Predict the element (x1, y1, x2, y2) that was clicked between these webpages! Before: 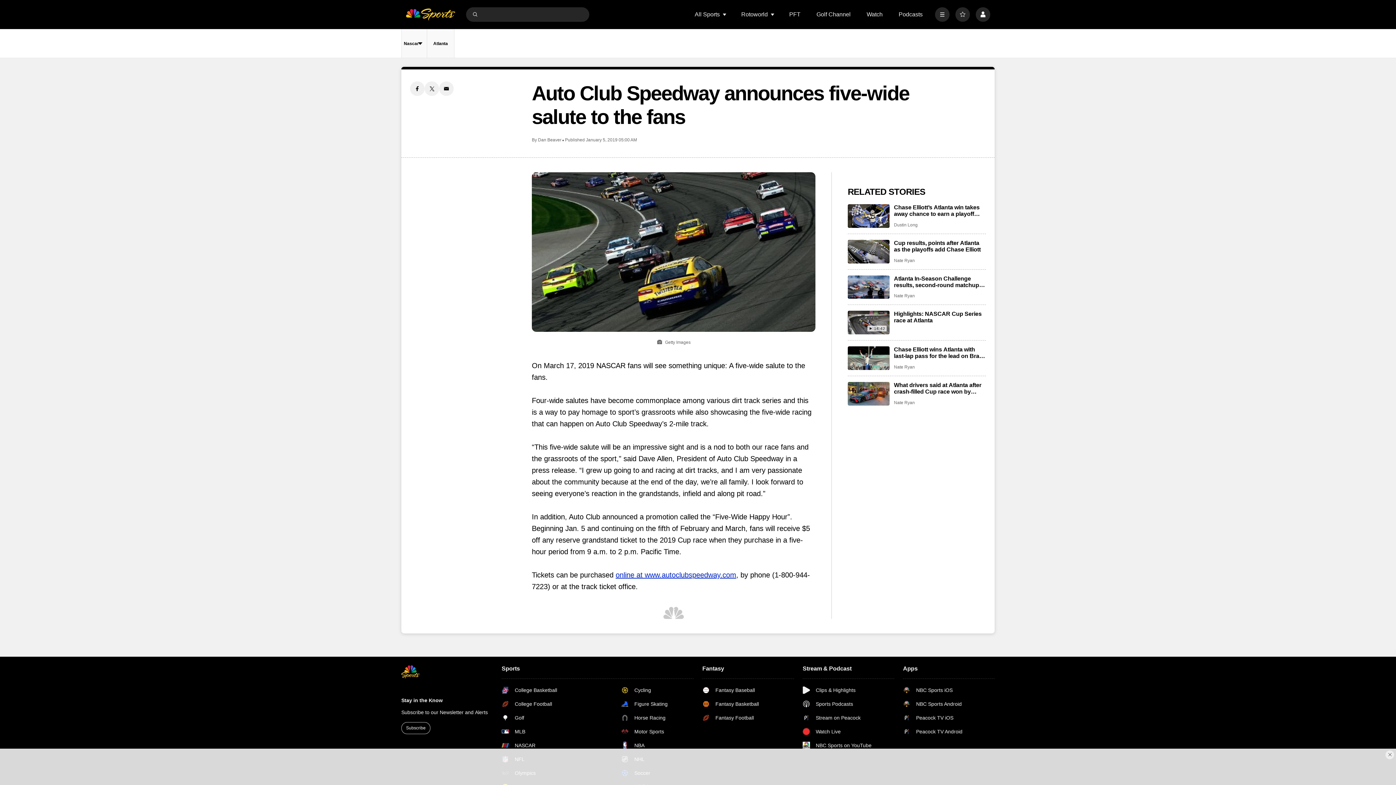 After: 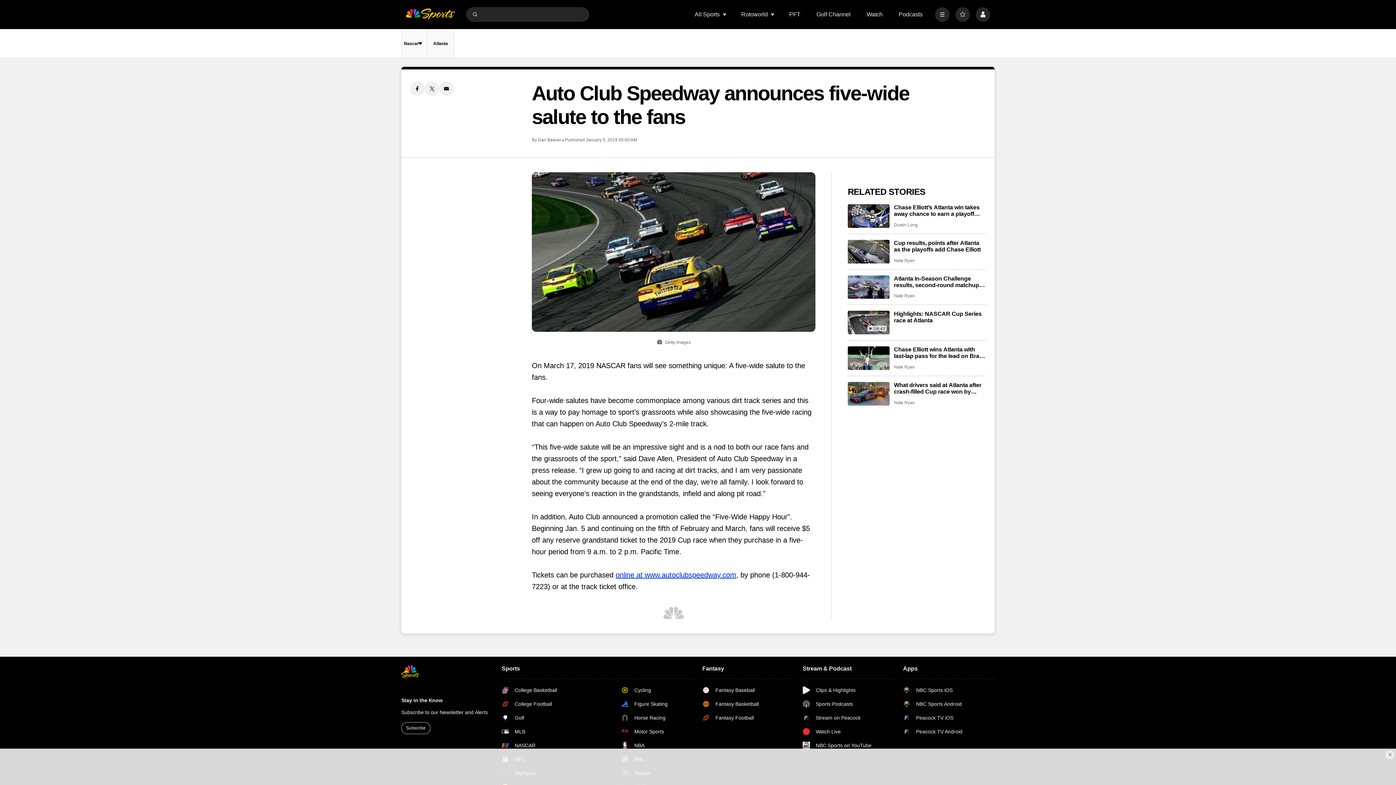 Action: bbox: (802, 714, 871, 721) label: Stream on Peacock